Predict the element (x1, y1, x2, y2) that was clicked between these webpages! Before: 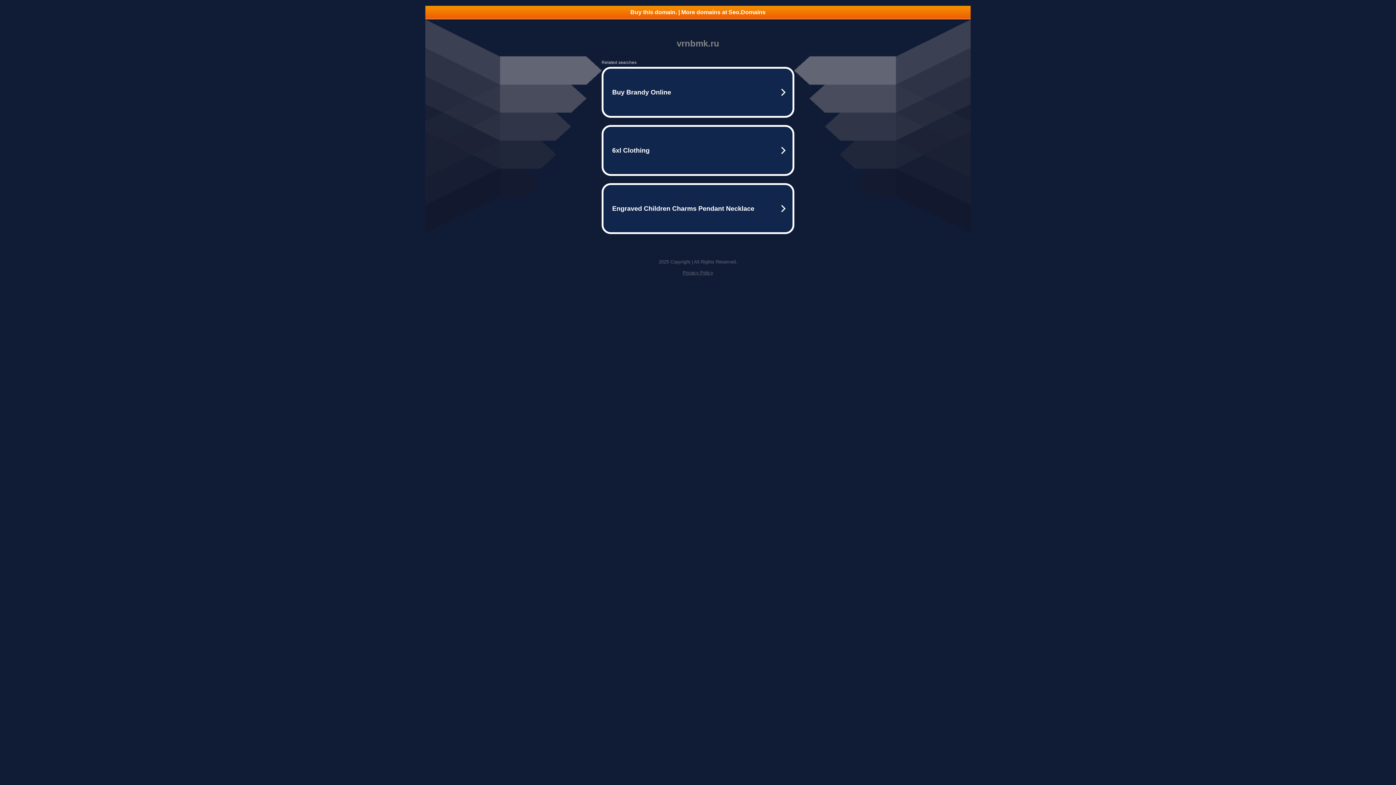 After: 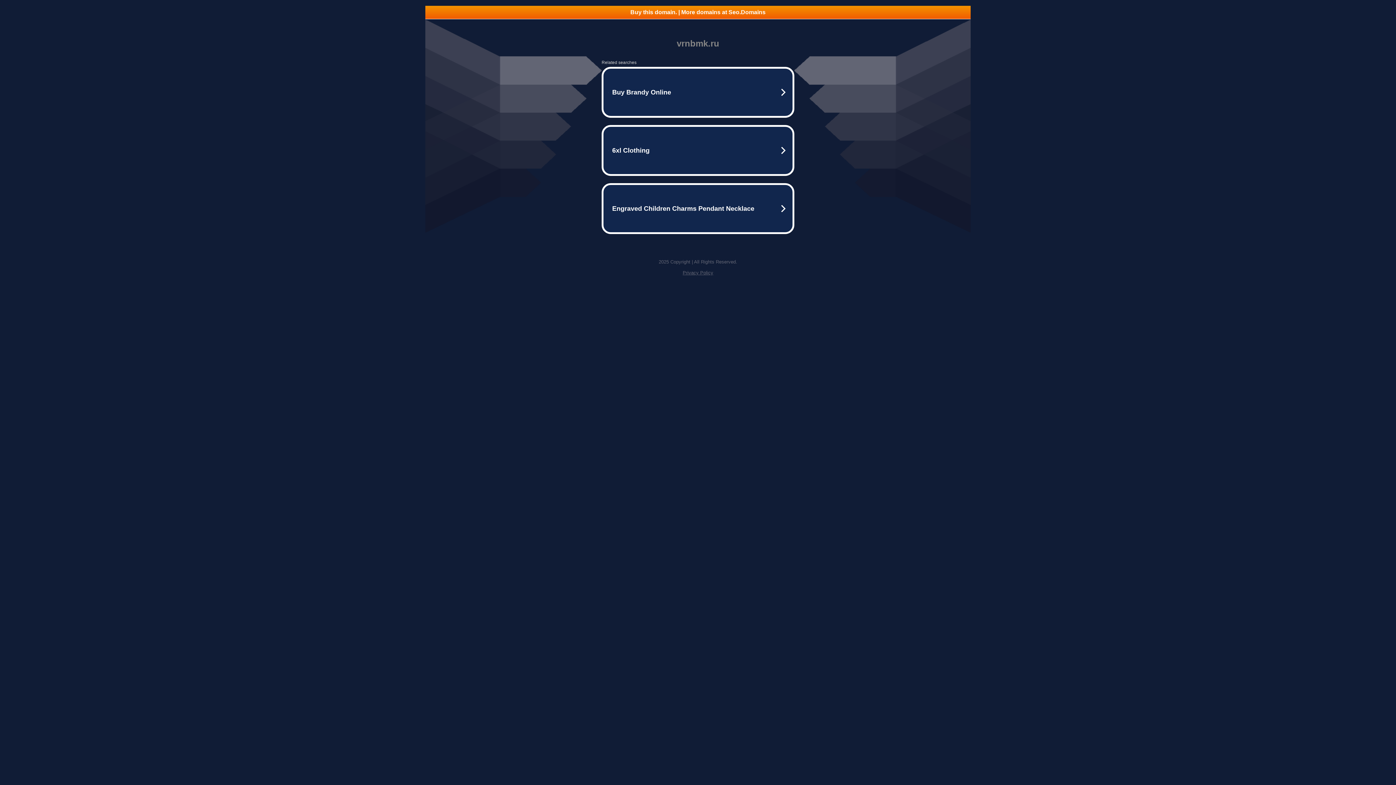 Action: label: Privacy Policy bbox: (682, 270, 713, 275)